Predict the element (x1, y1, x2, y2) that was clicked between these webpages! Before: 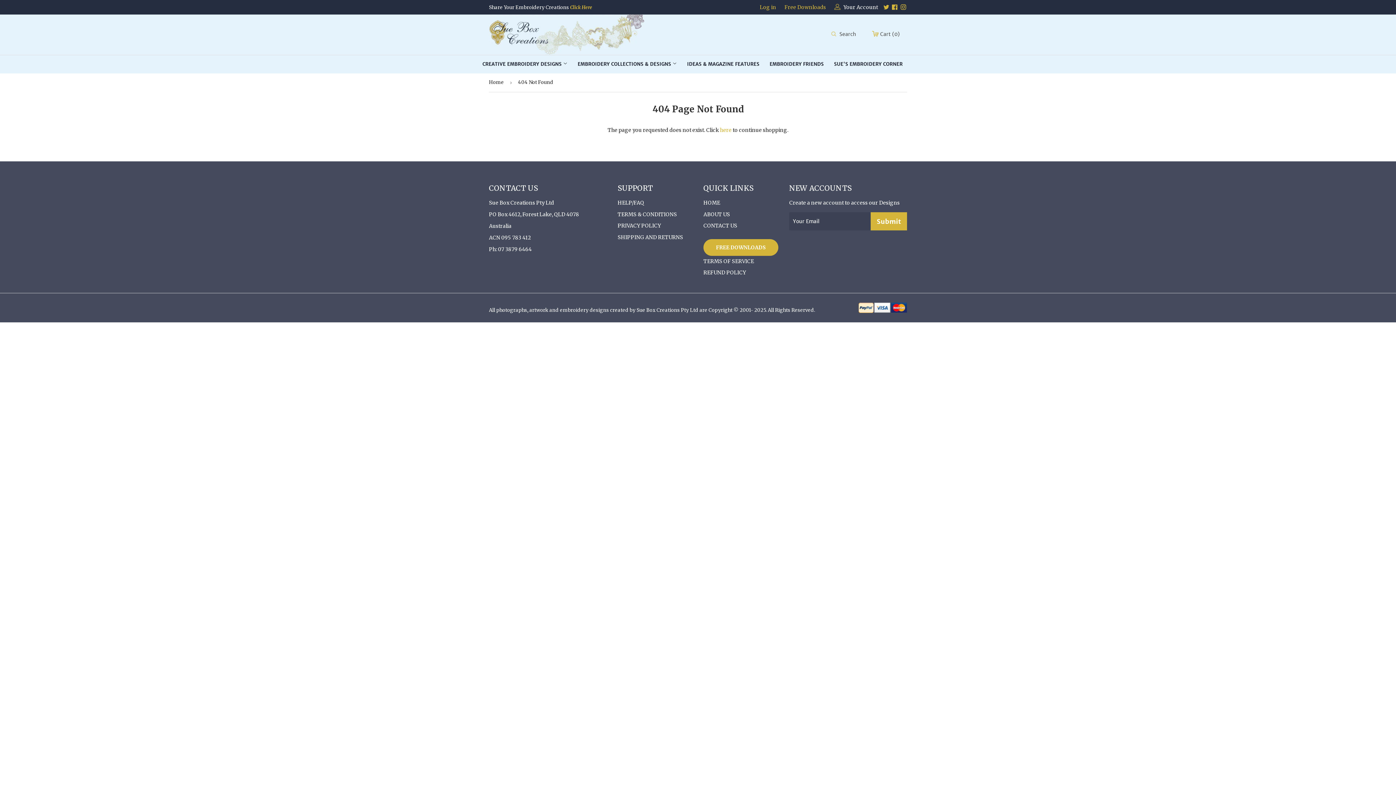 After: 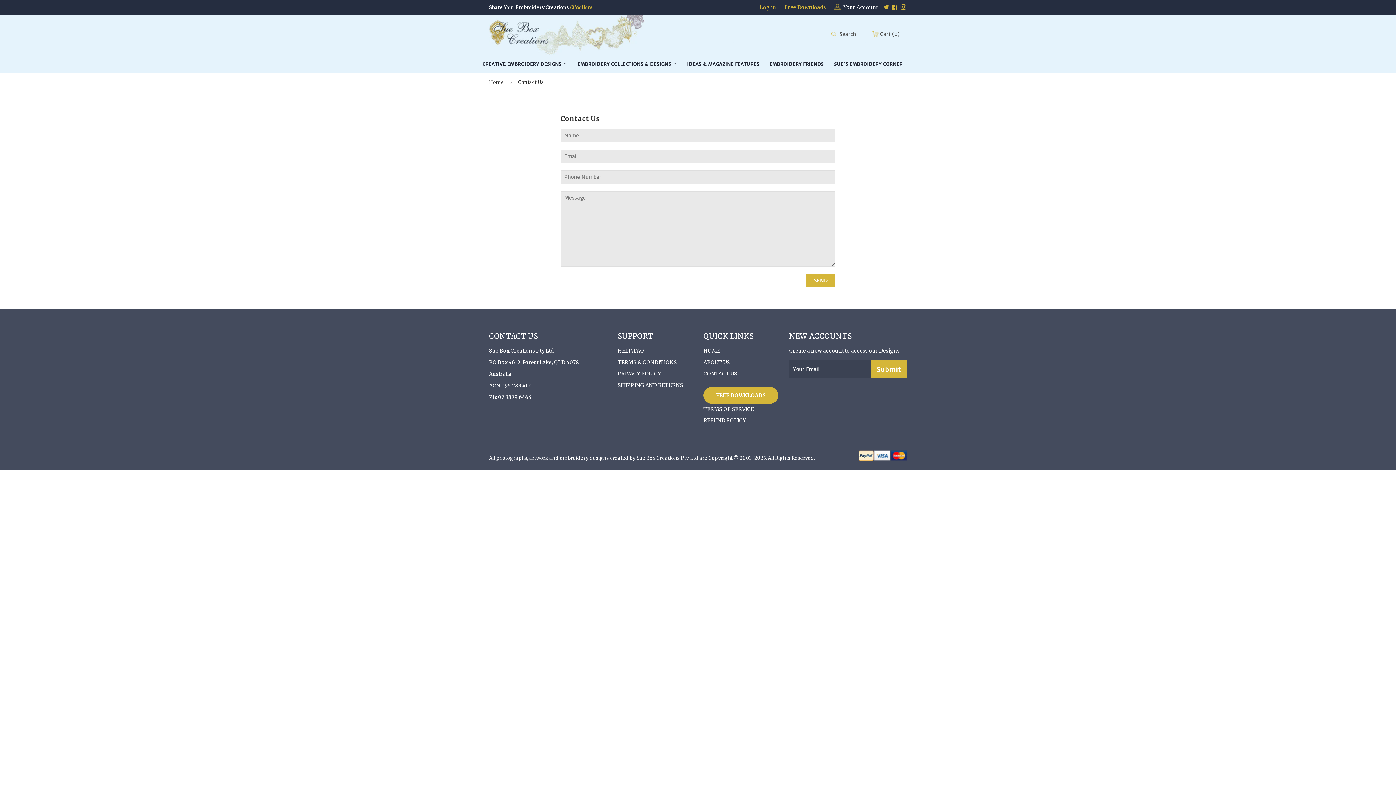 Action: label: CONTACT US bbox: (703, 222, 737, 229)